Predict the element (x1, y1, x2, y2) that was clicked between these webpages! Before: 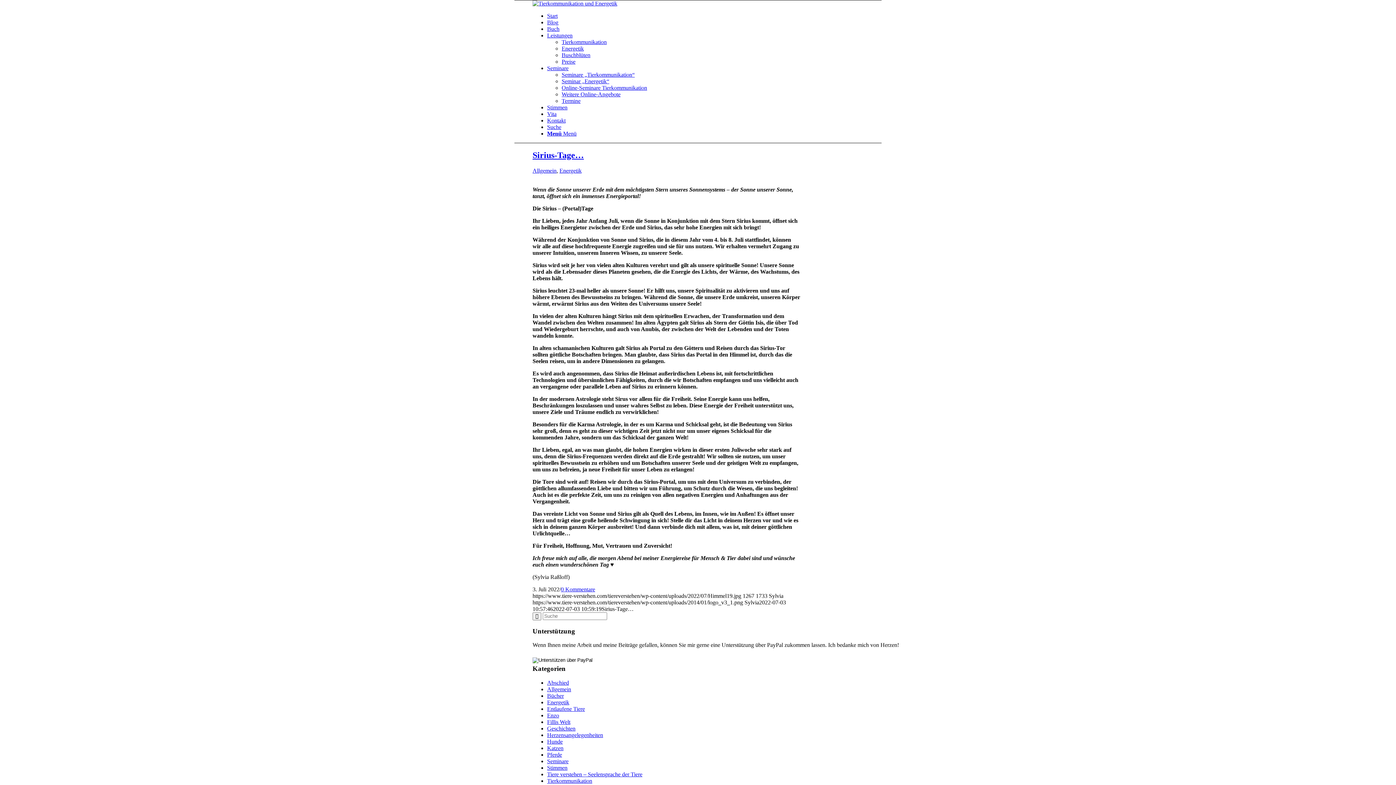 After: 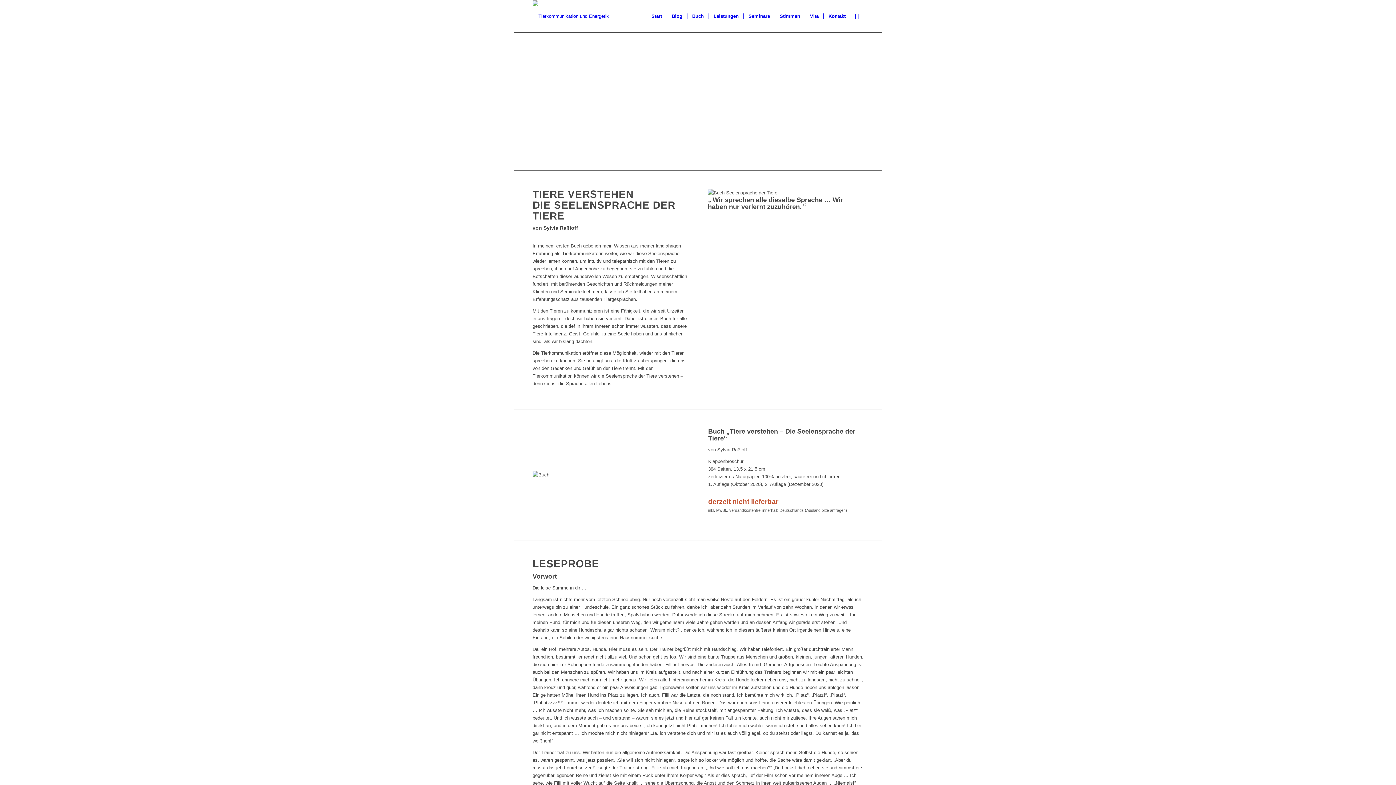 Action: bbox: (547, 25, 559, 32) label: Buch